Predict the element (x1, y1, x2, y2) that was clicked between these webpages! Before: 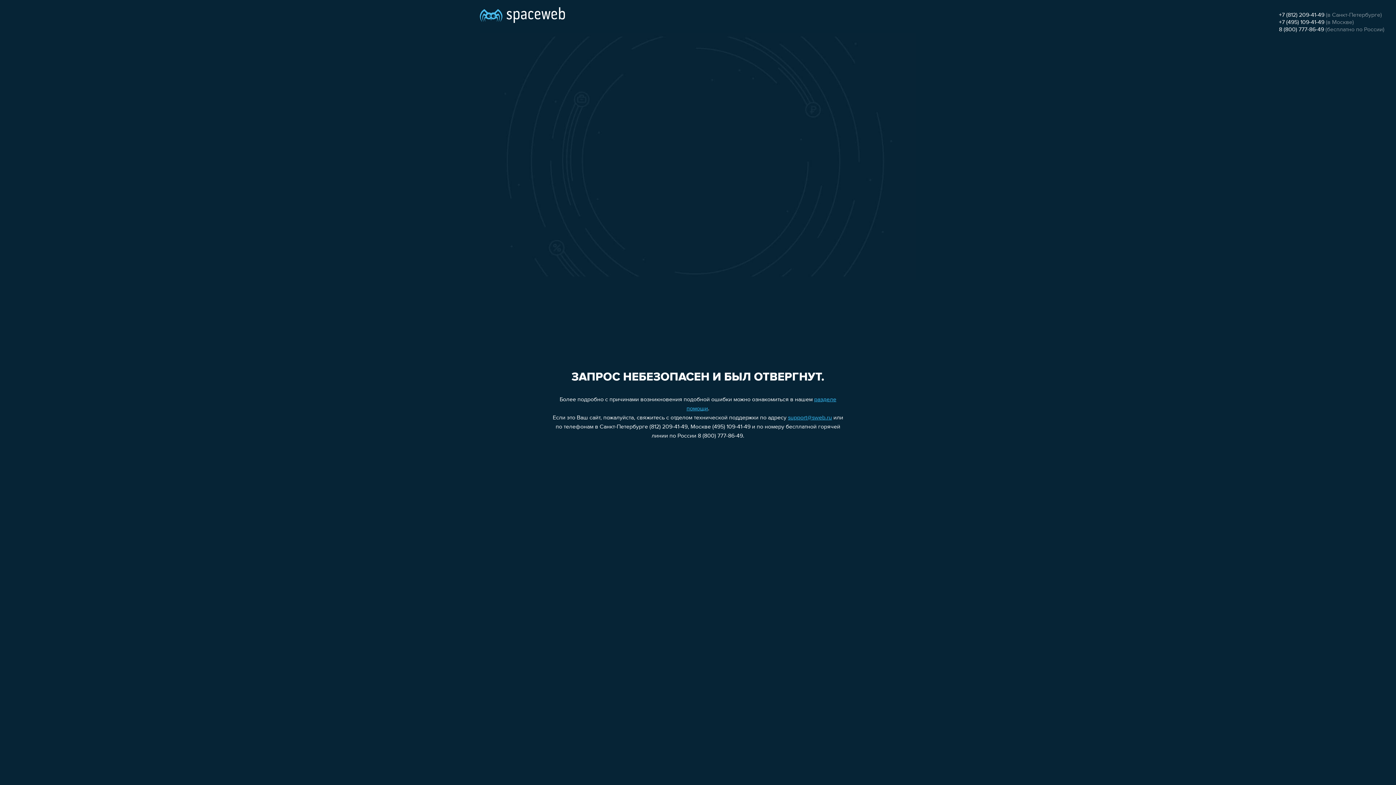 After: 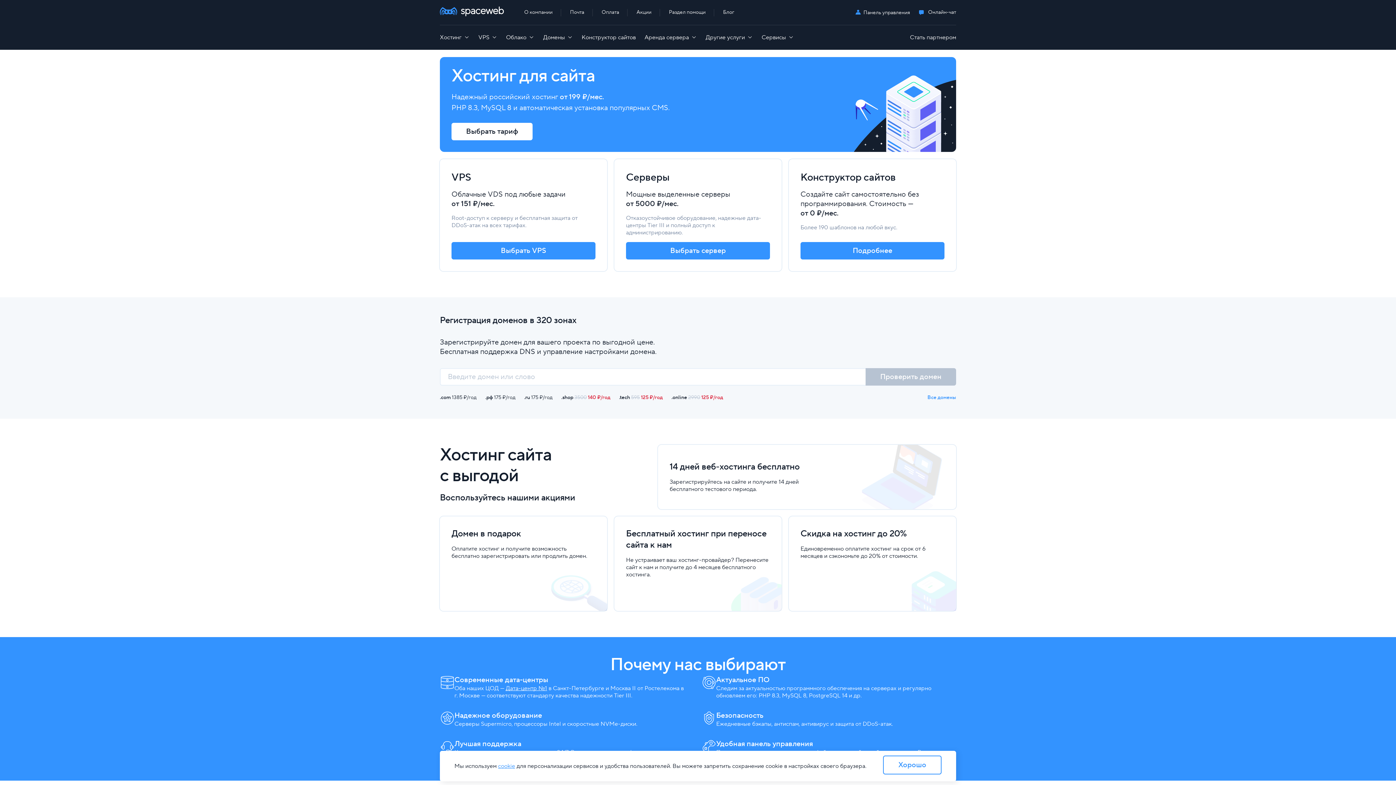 Action: bbox: (480, 0, 565, 25)